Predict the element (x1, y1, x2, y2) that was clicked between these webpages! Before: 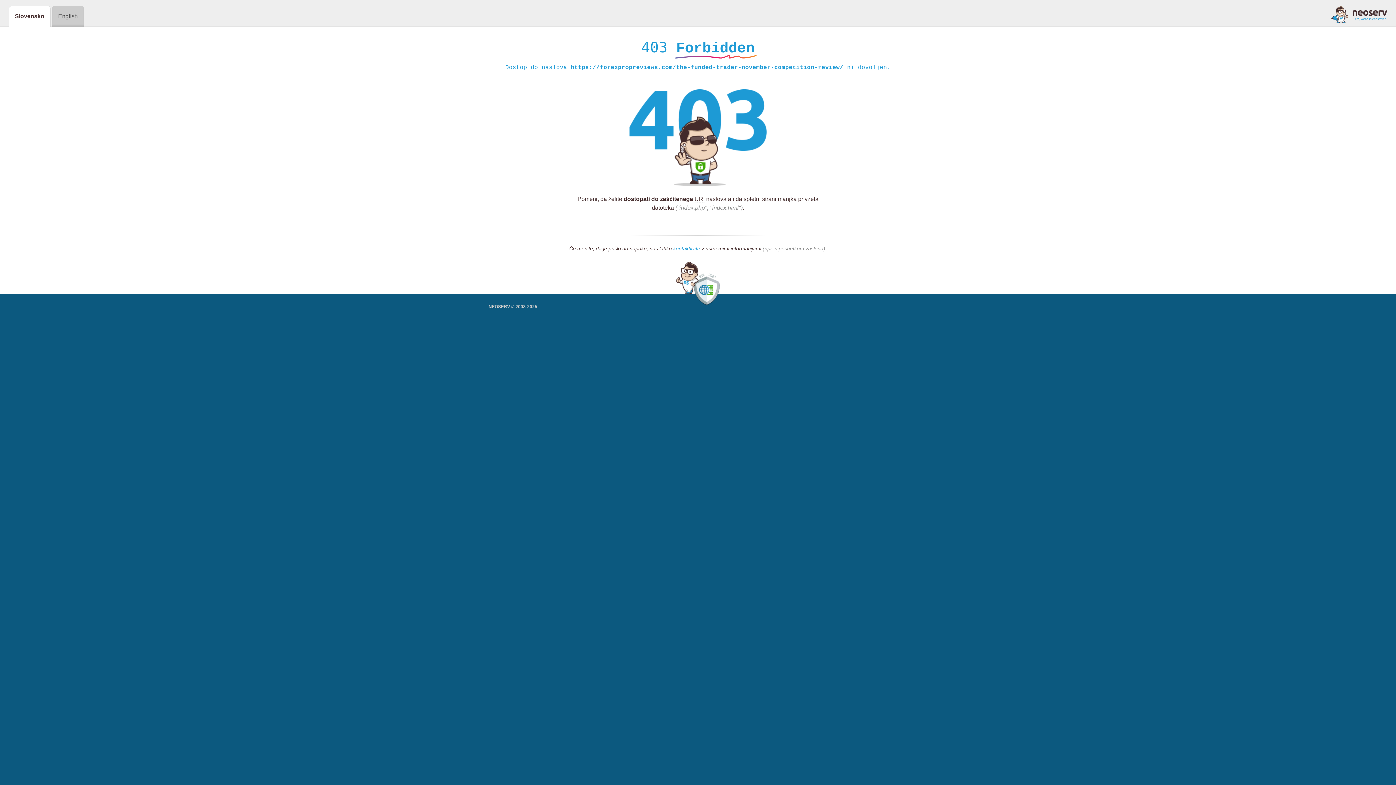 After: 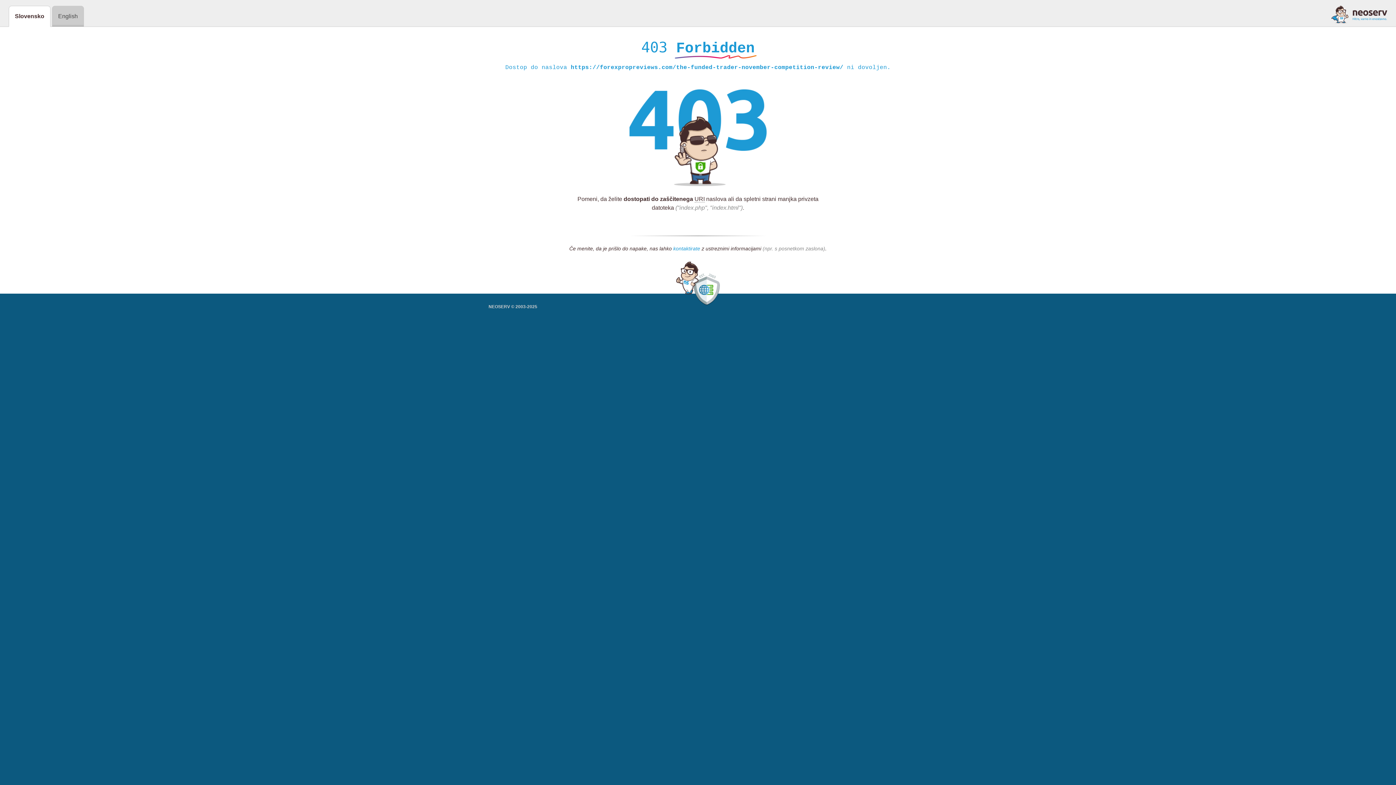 Action: label: kontaktirate bbox: (673, 245, 700, 252)